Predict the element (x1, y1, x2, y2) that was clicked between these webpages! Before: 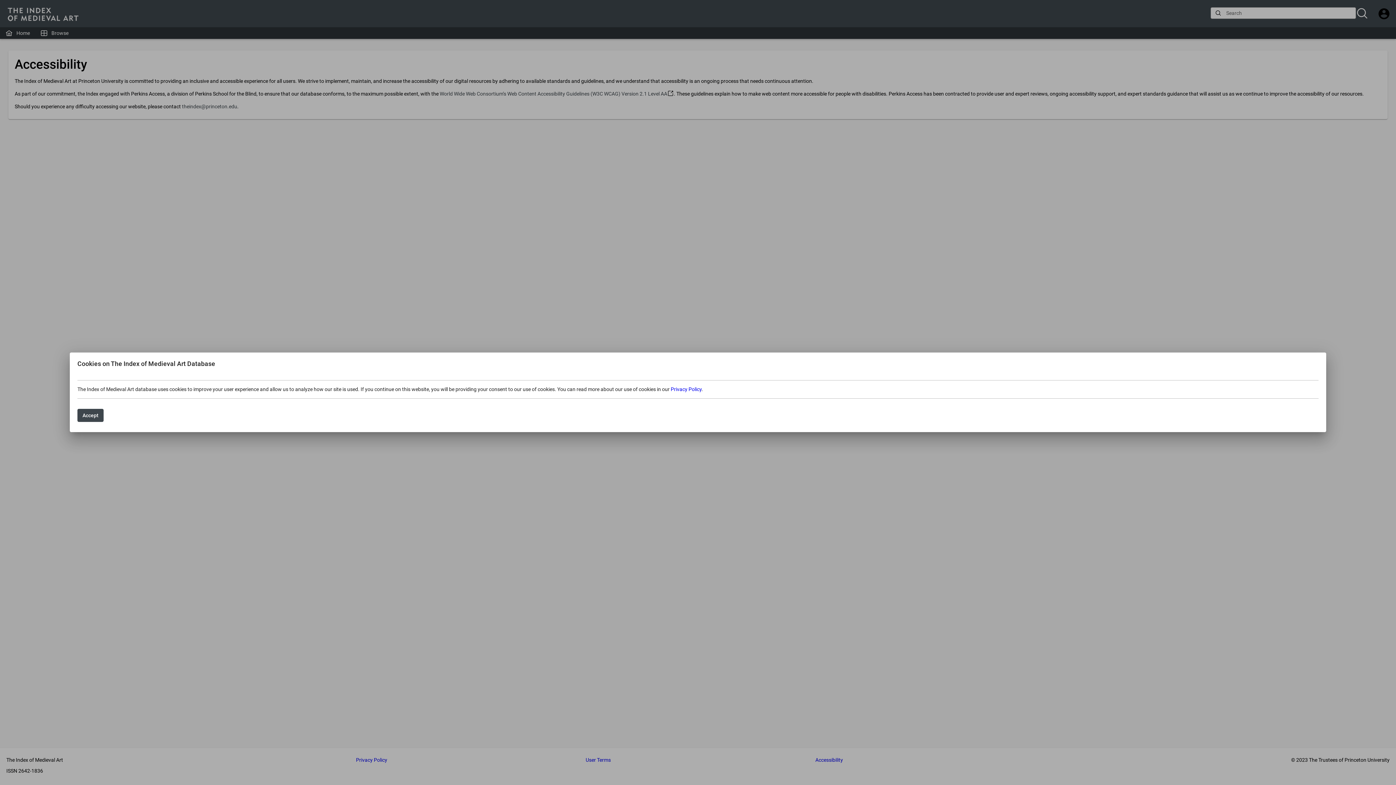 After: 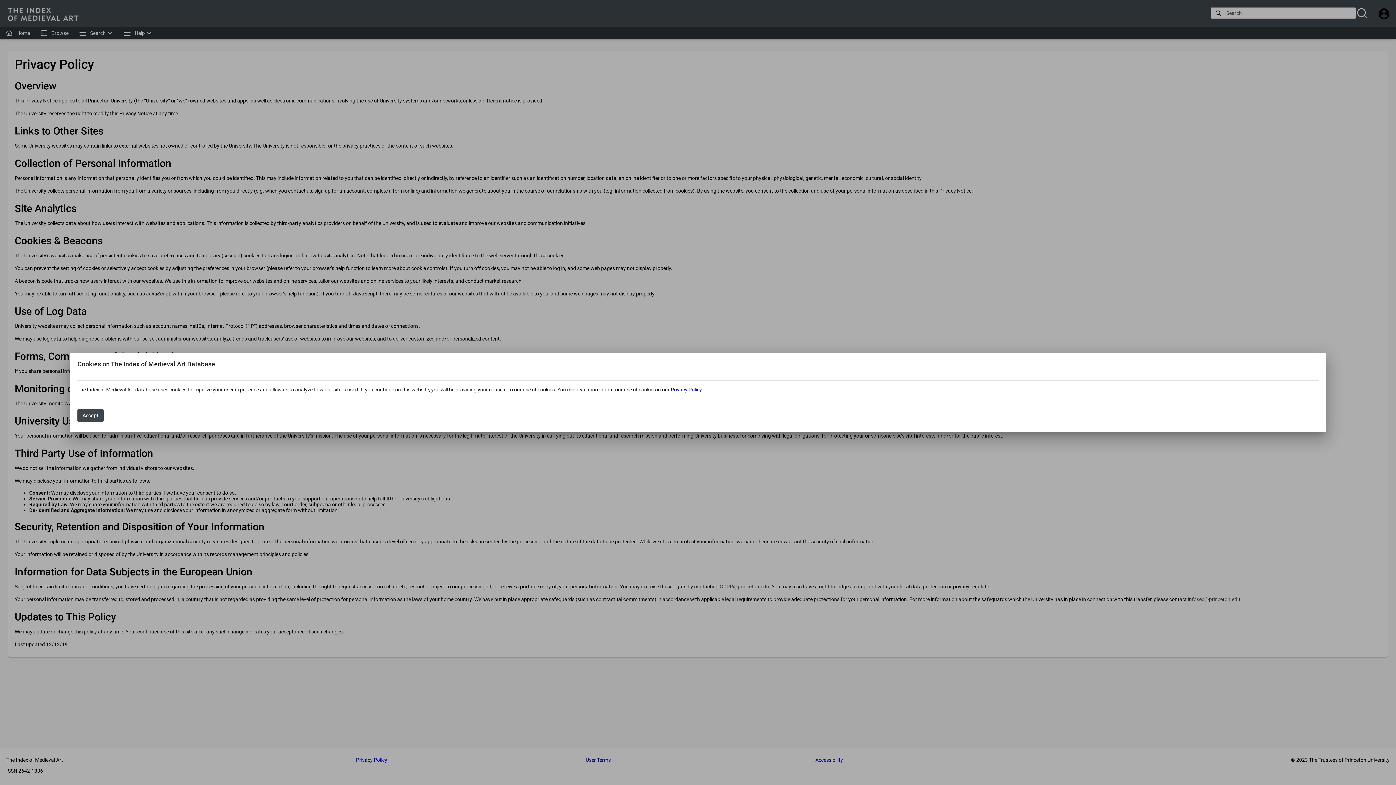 Action: label: Privacy Policy bbox: (670, 386, 701, 392)